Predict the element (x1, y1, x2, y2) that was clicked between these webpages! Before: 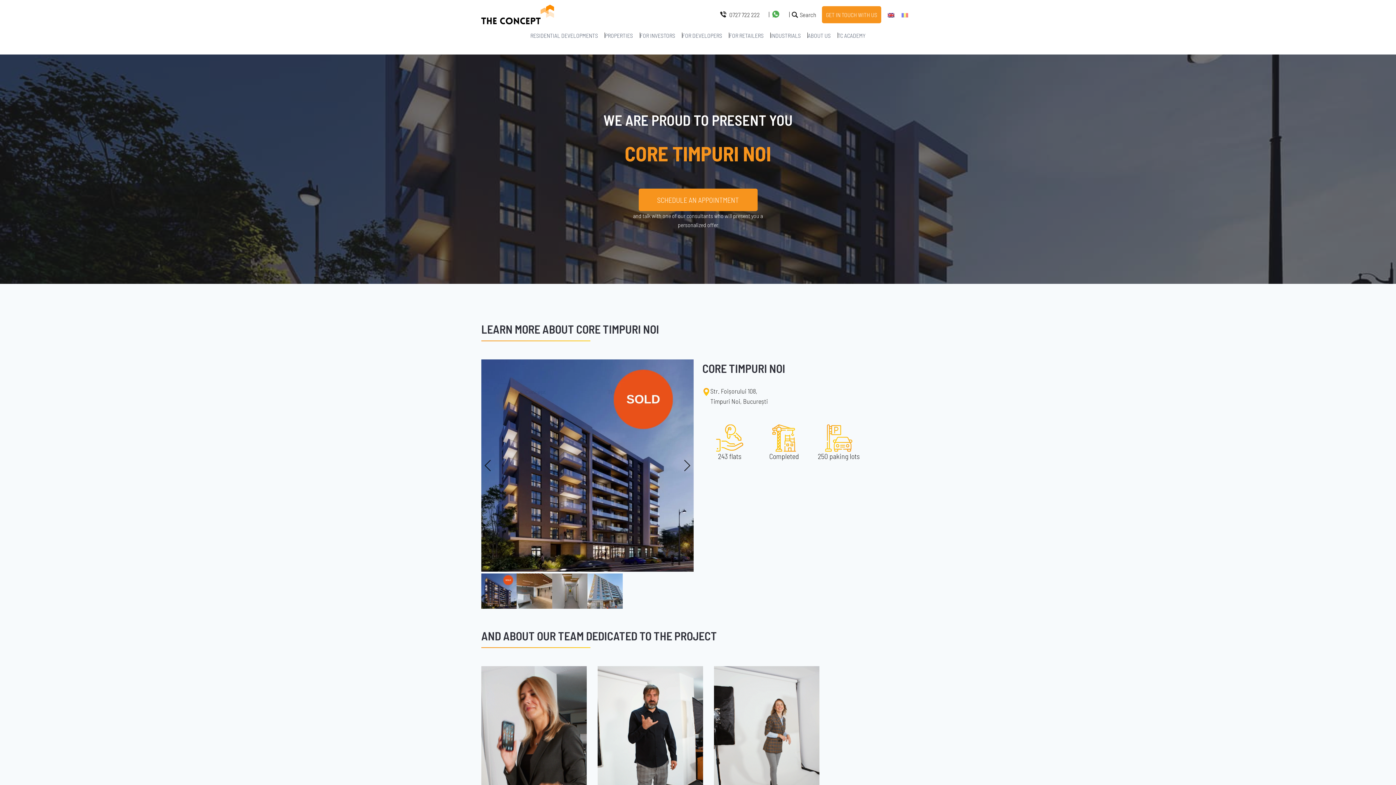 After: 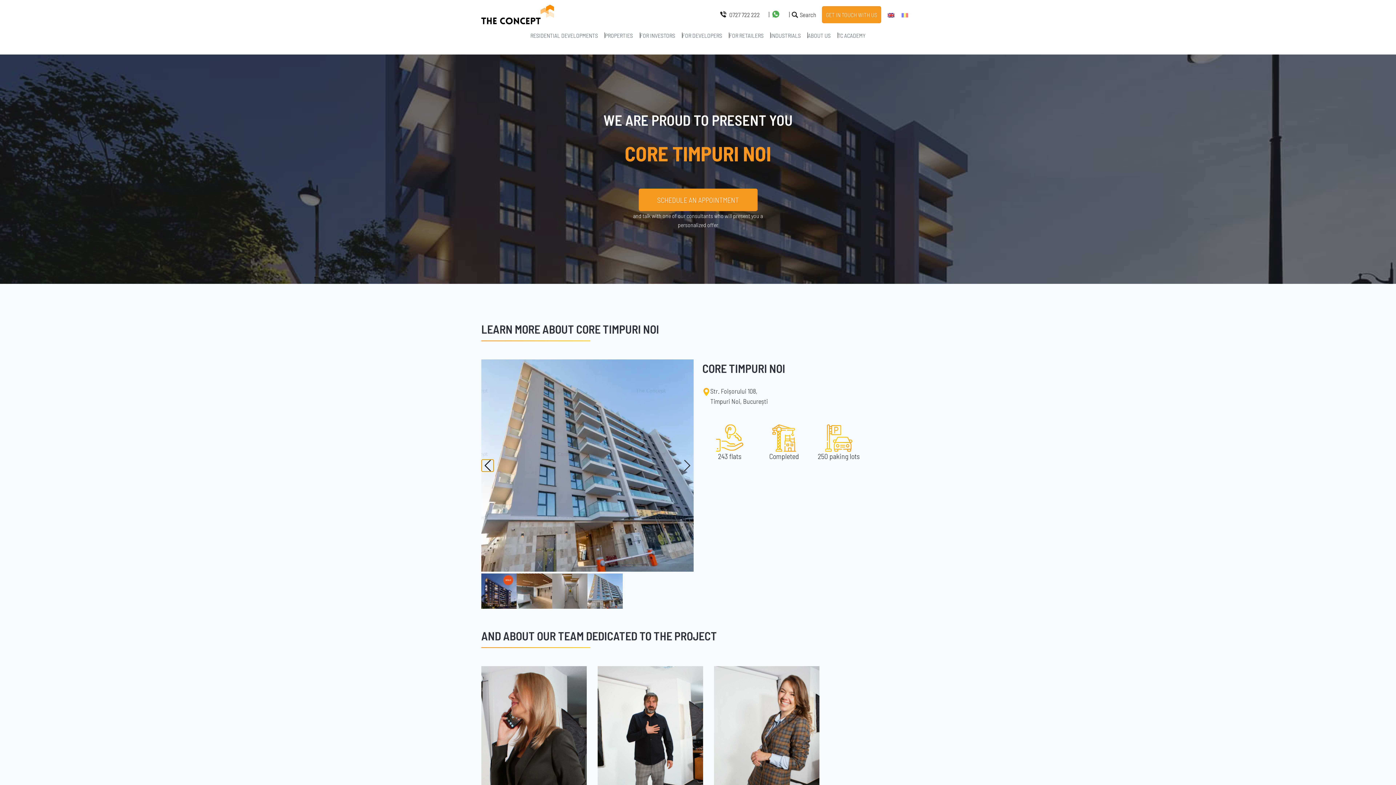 Action: label: Go to last slide bbox: (481, 459, 494, 472)